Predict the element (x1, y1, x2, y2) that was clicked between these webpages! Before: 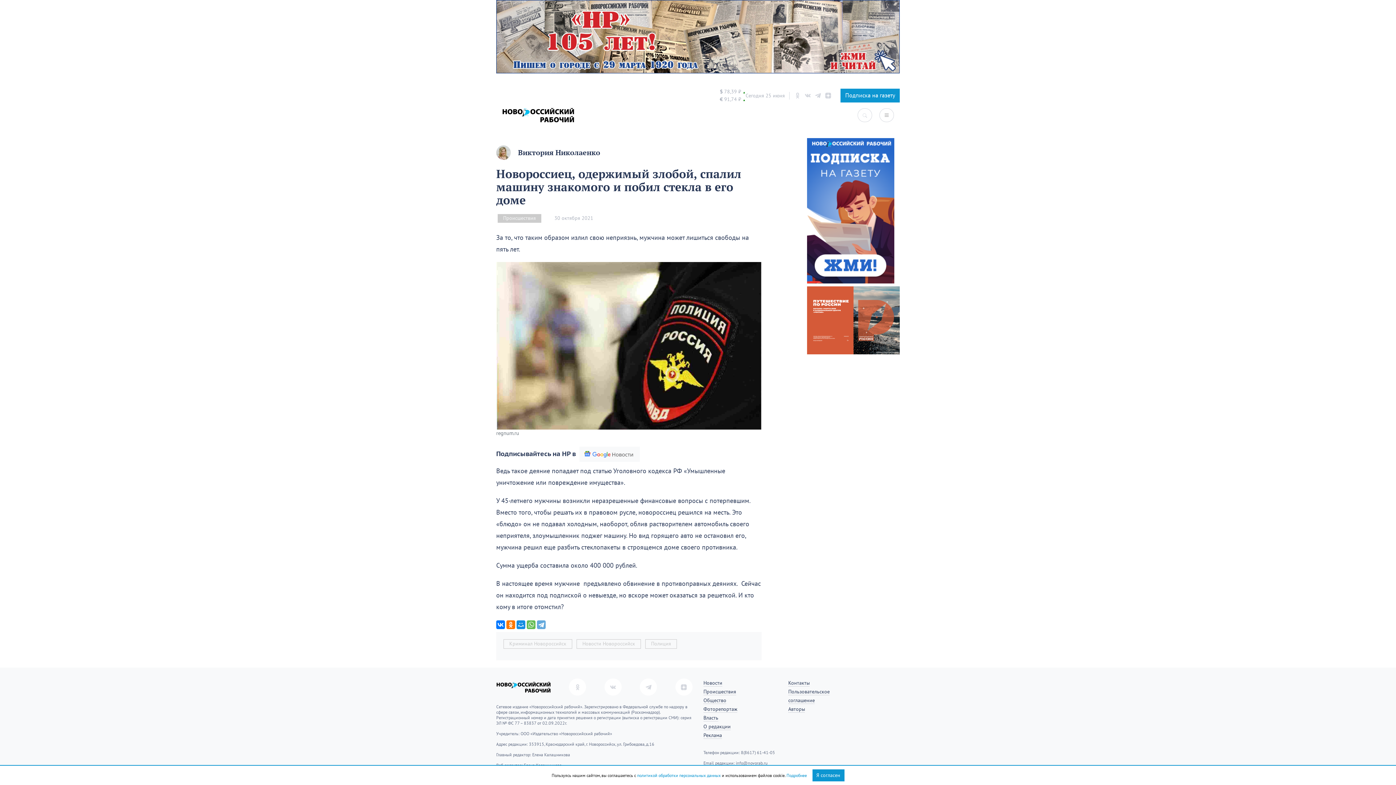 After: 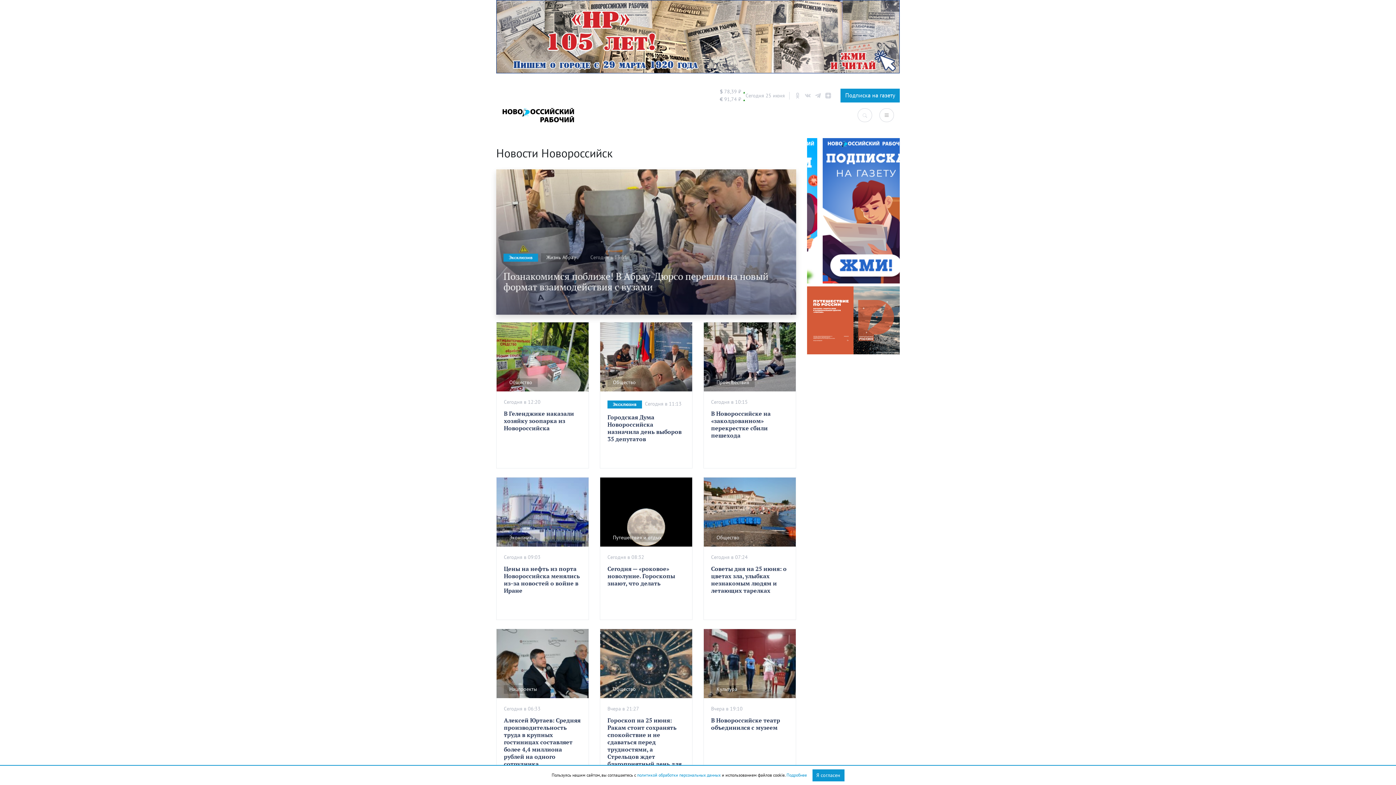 Action: label: Новости Новороссийск bbox: (576, 639, 641, 649)